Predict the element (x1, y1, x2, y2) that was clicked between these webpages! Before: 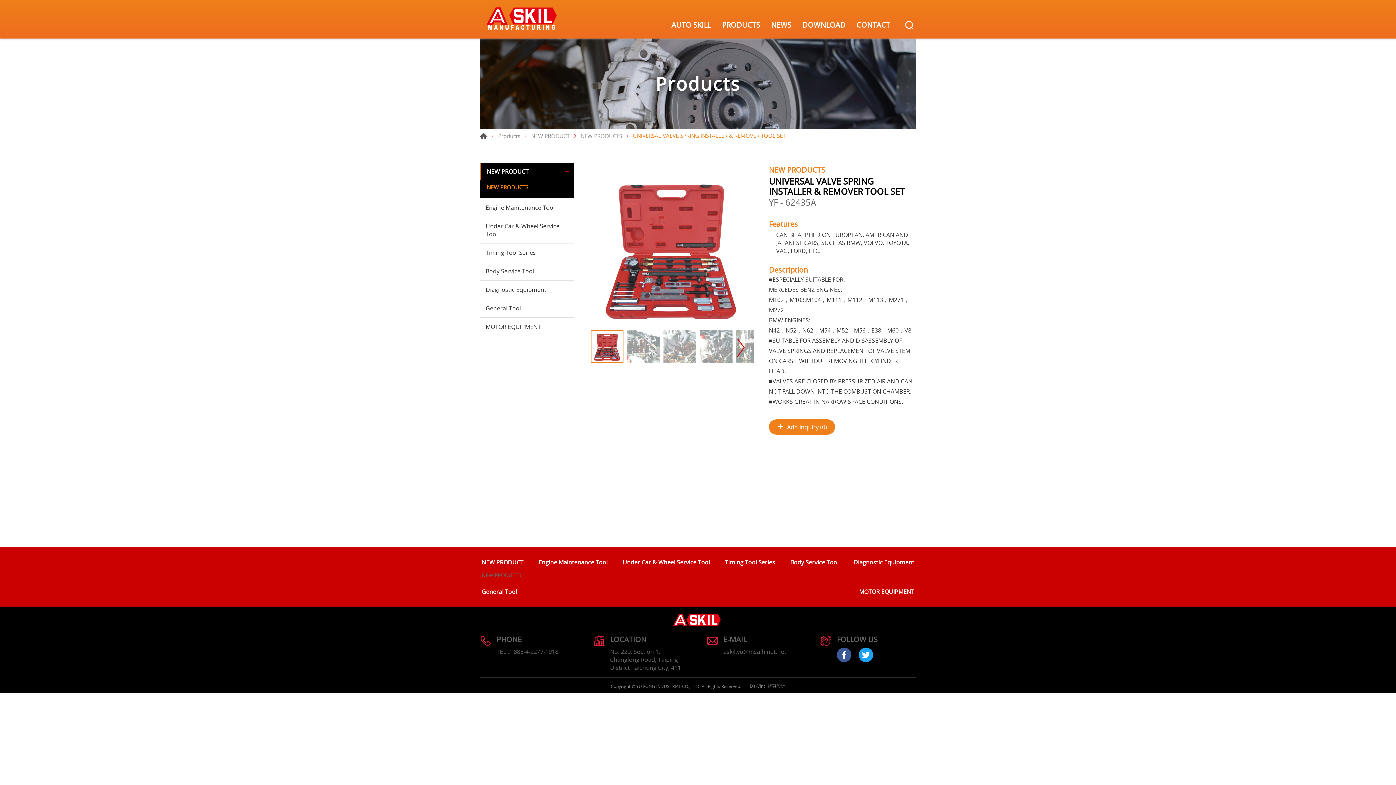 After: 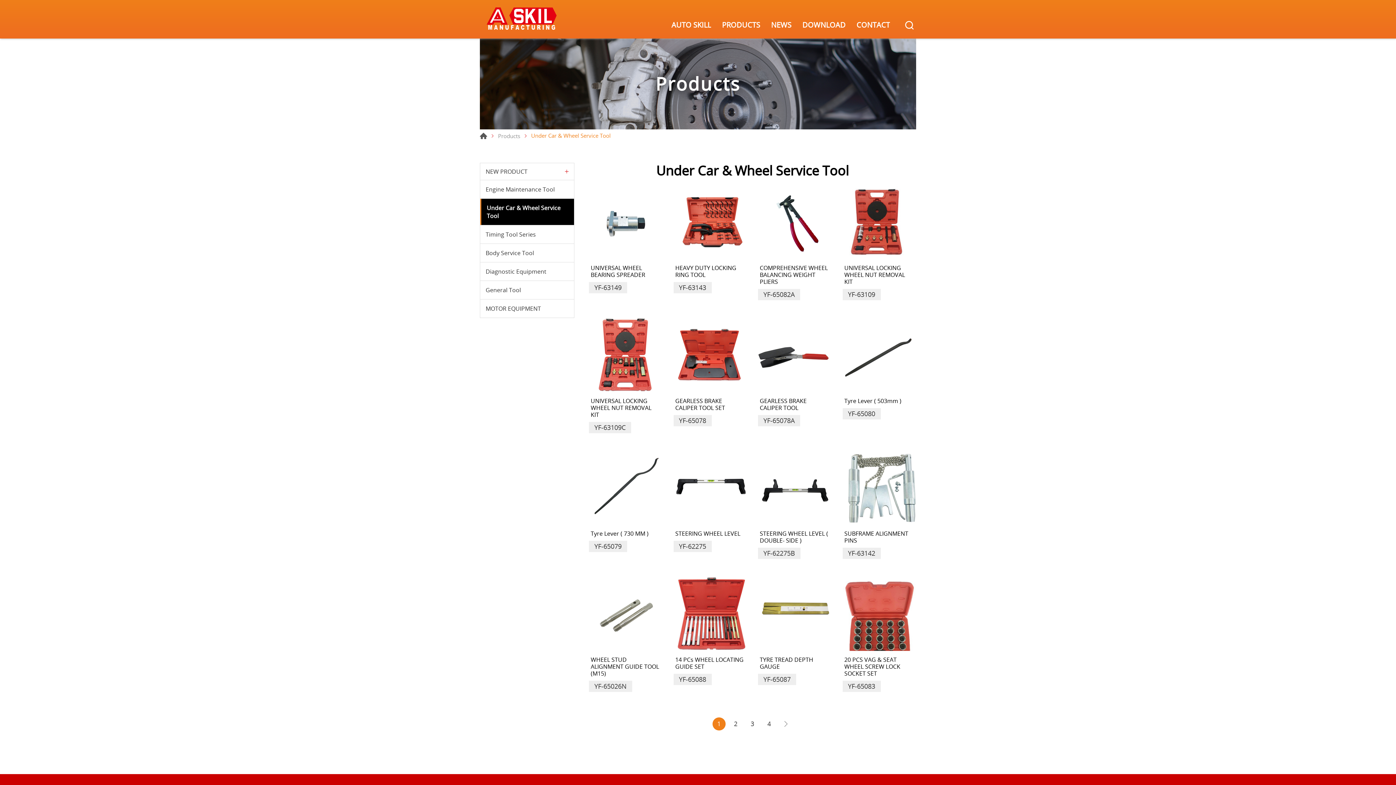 Action: bbox: (622, 558, 710, 566) label: Under Car & Wheel Service Tool